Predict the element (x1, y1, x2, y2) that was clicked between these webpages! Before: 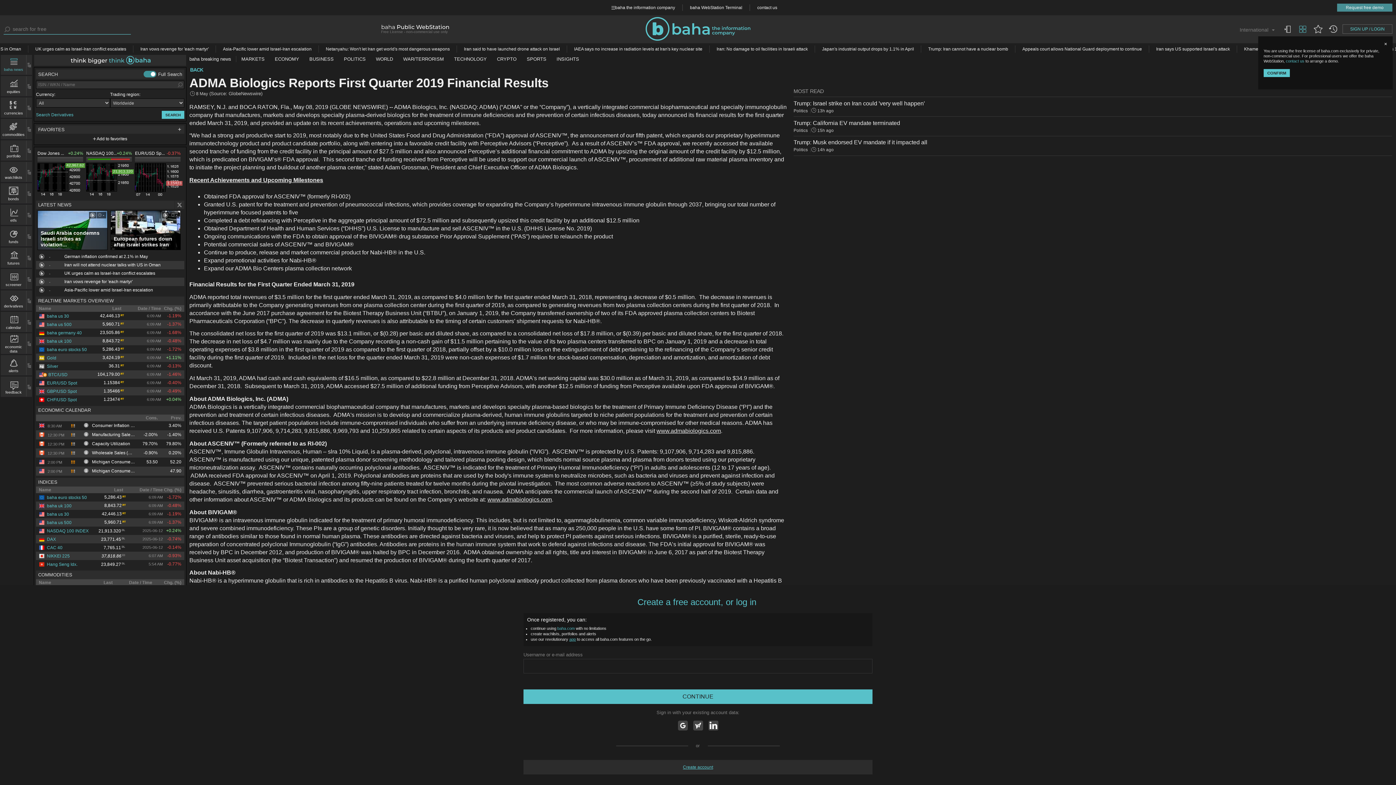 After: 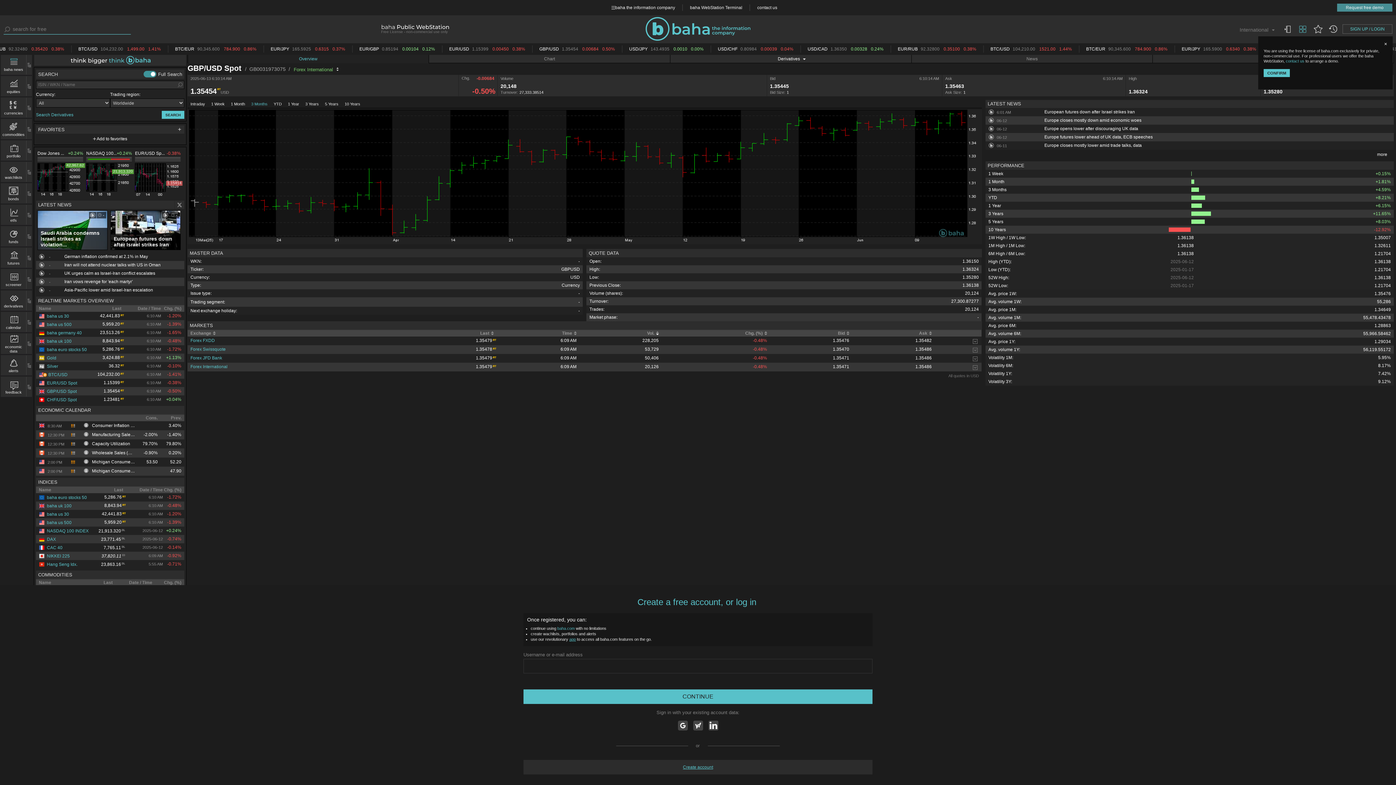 Action: bbox: (38, 388, 76, 394) label: GBP/USD Spot